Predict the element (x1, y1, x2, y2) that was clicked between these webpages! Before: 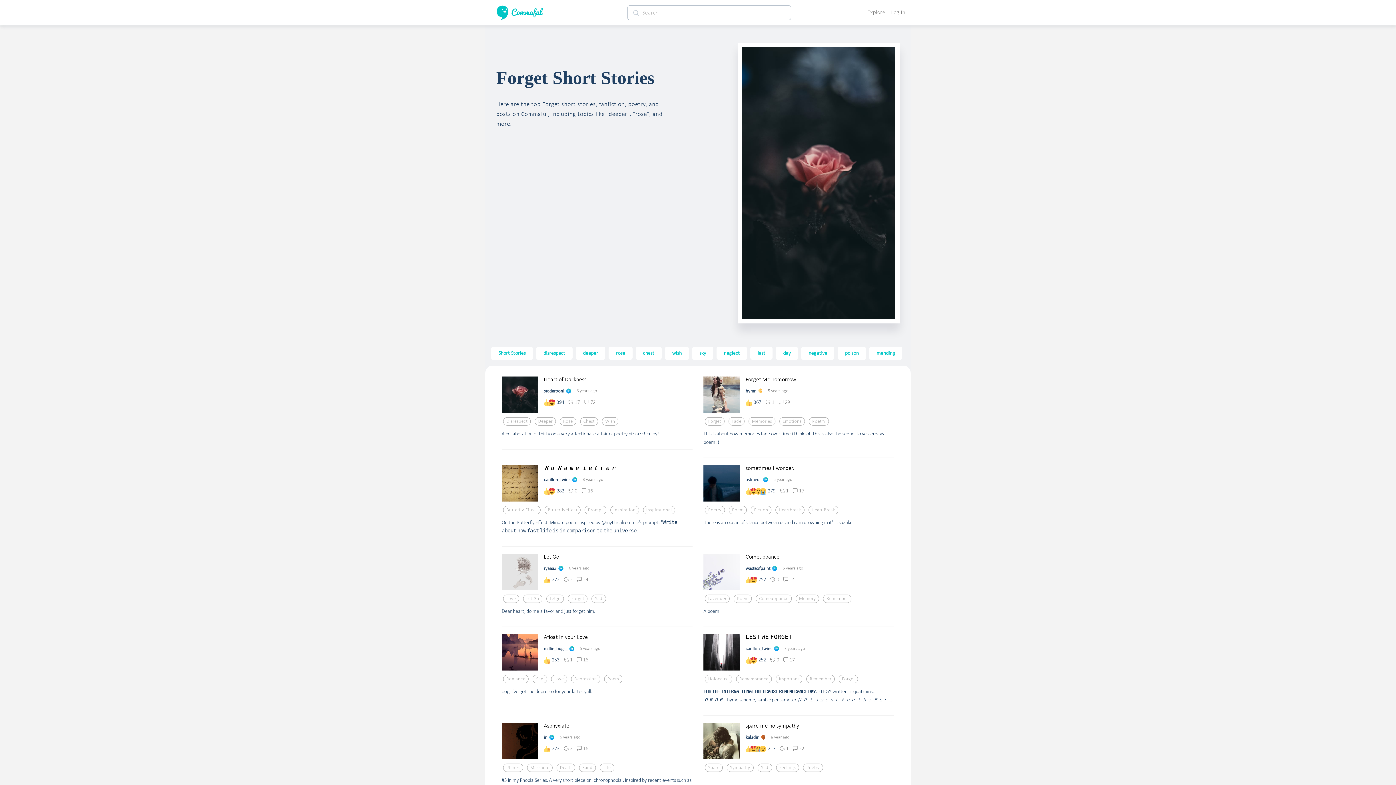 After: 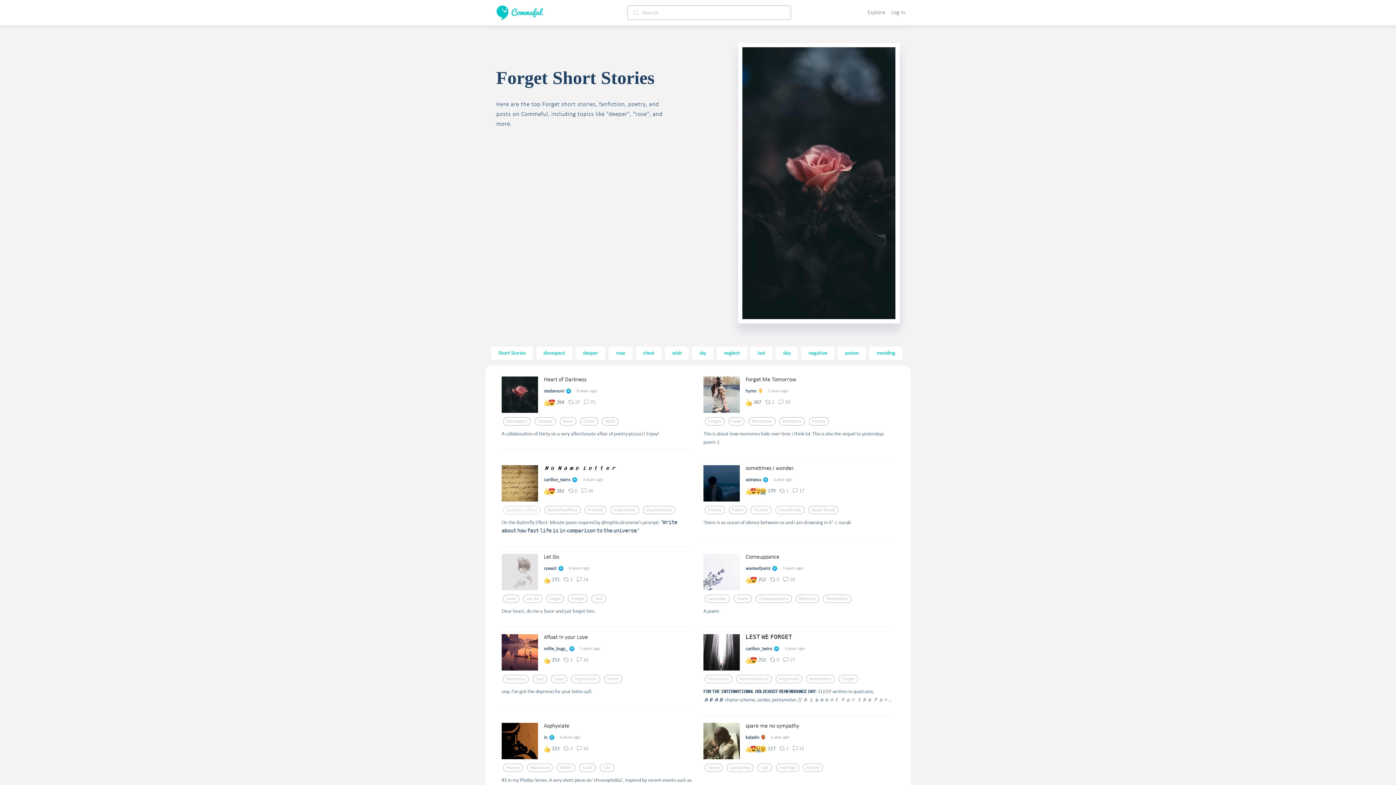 Action: bbox: (506, 507, 537, 513) label: Butterfly Effect